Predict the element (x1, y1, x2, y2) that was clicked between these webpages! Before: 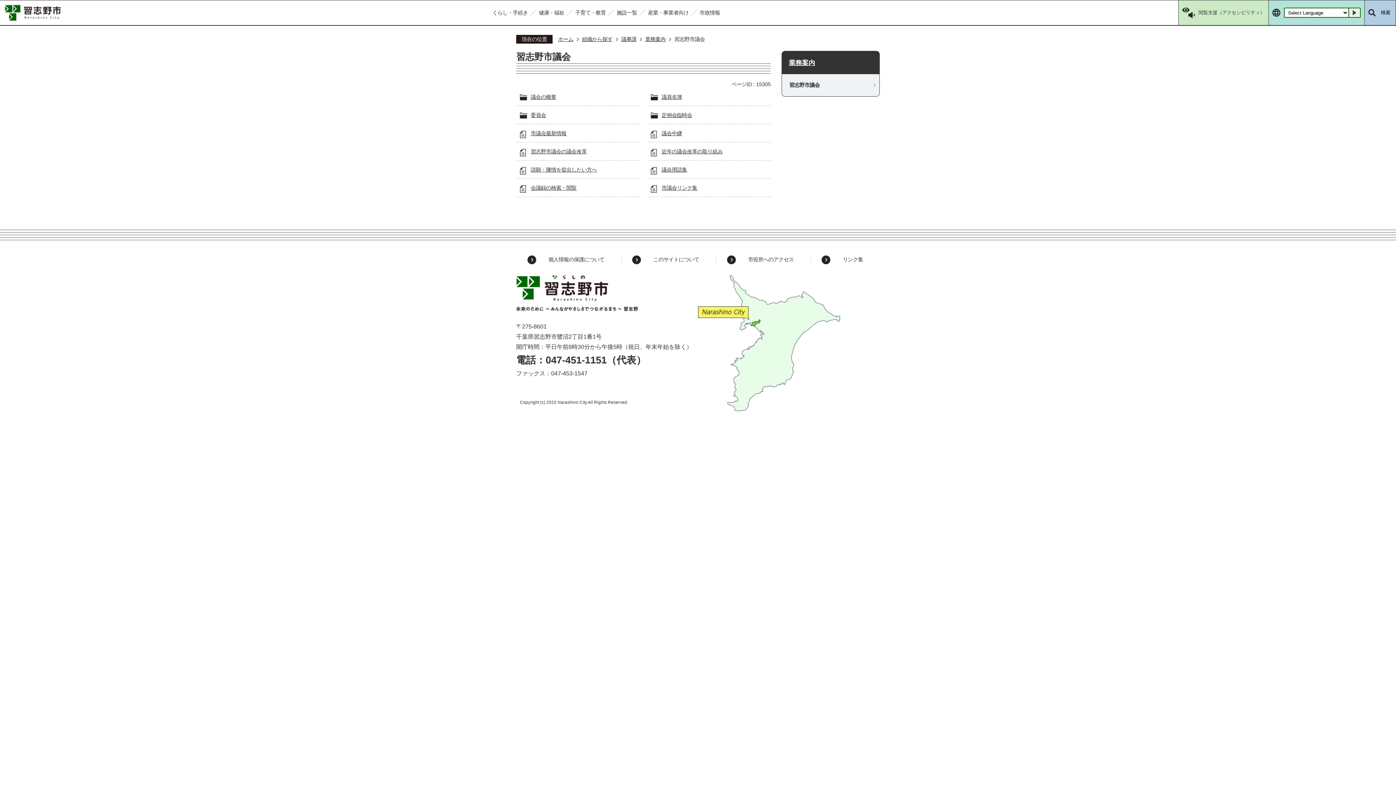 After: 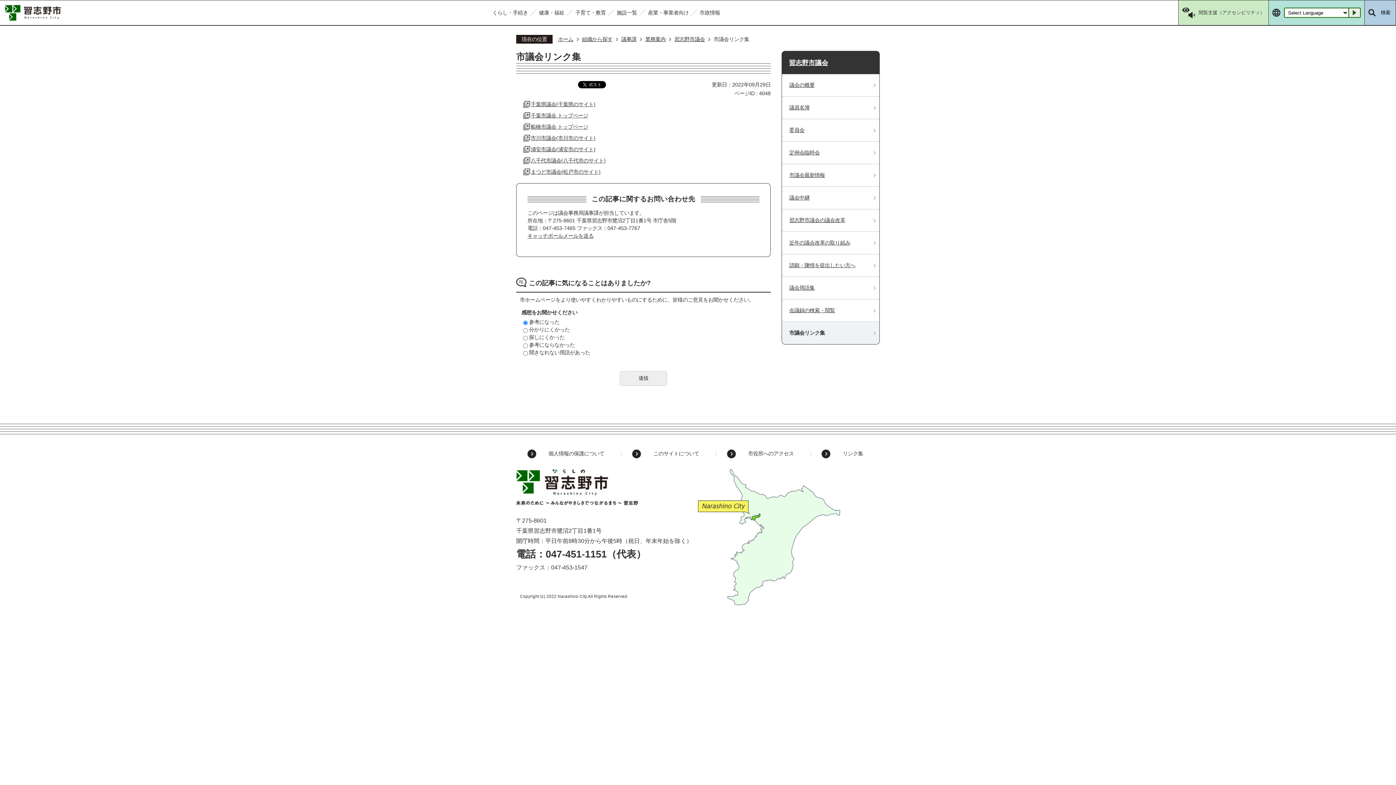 Action: label: 市議会リンク集 bbox: (661, 185, 697, 190)